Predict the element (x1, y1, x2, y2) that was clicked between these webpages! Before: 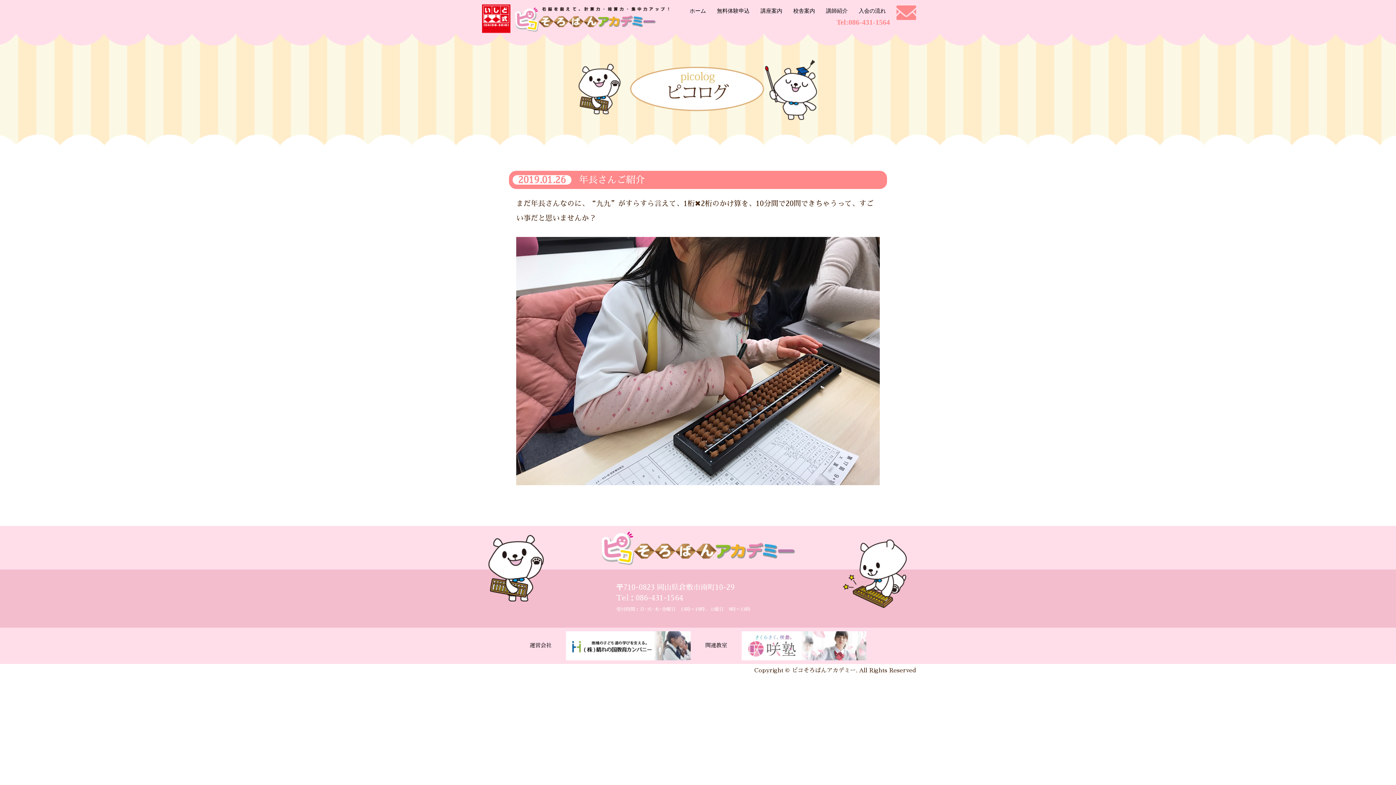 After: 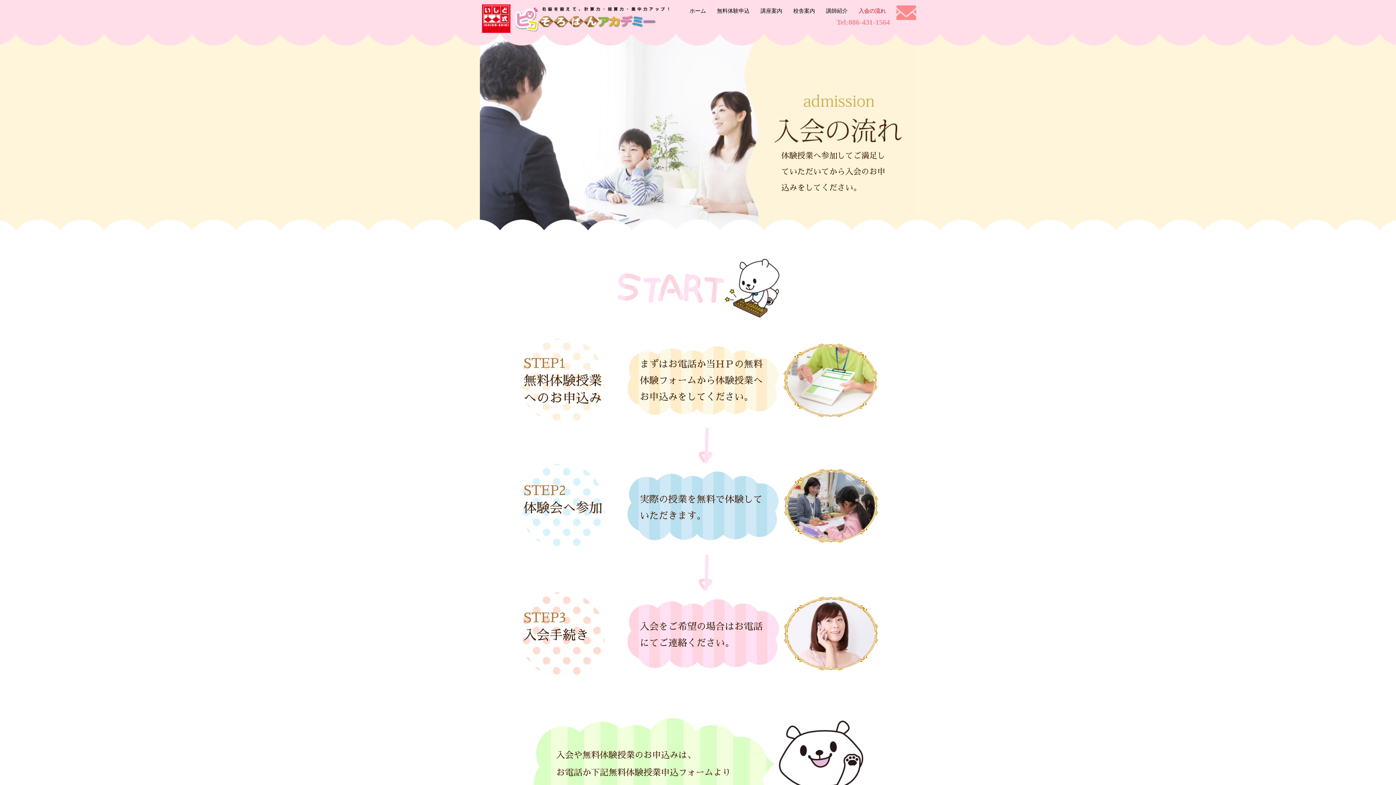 Action: label: 入会の流れ bbox: (853, 8, 891, 13)